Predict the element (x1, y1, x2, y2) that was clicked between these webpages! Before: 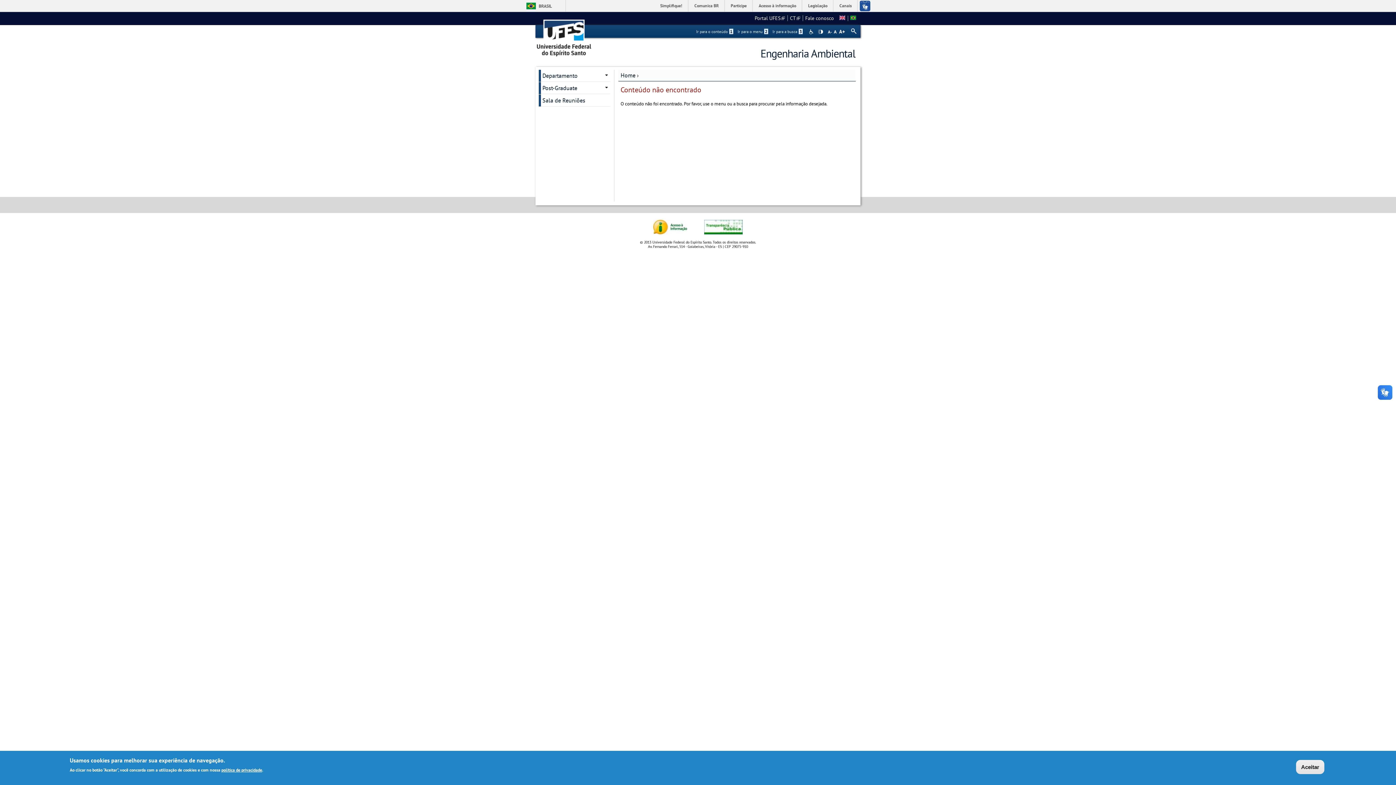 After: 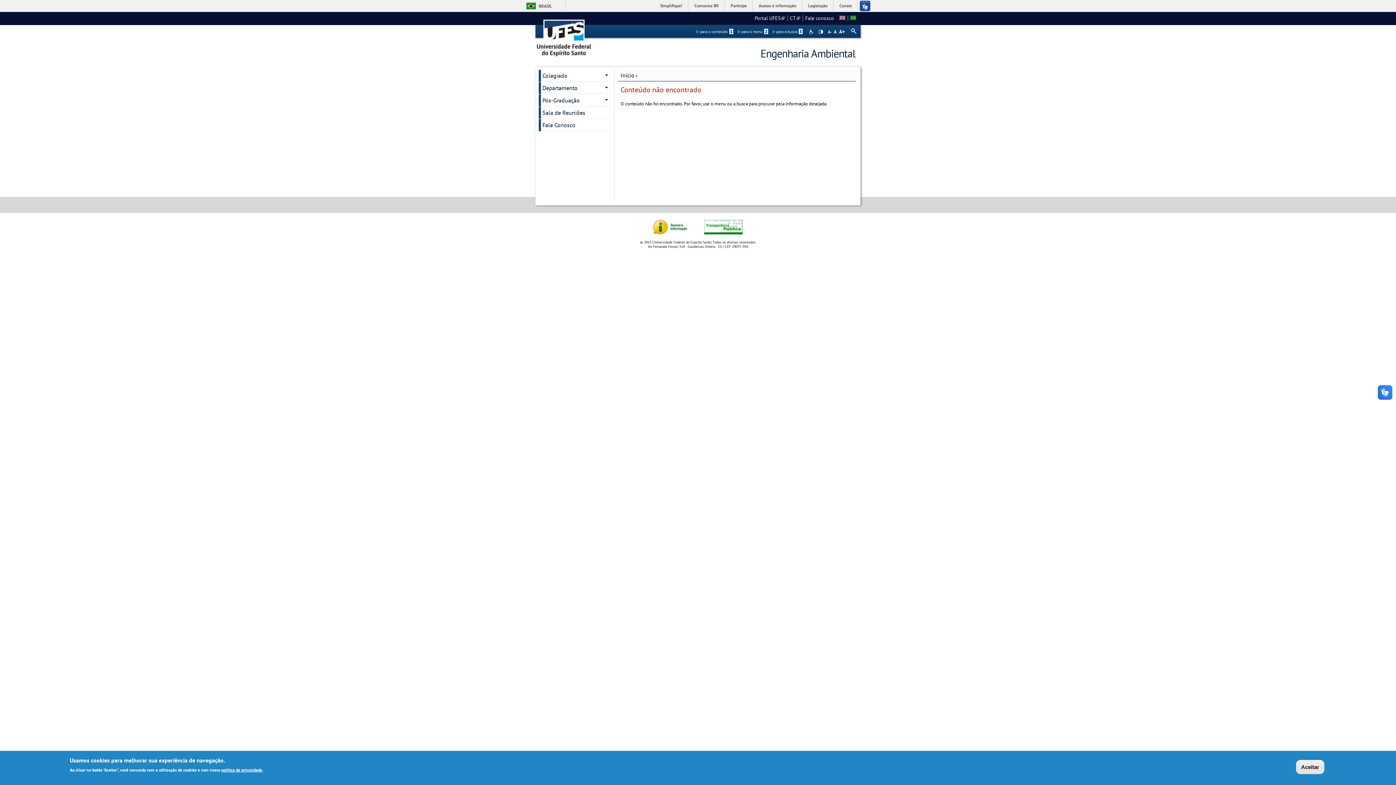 Action: bbox: (850, 14, 856, 21)